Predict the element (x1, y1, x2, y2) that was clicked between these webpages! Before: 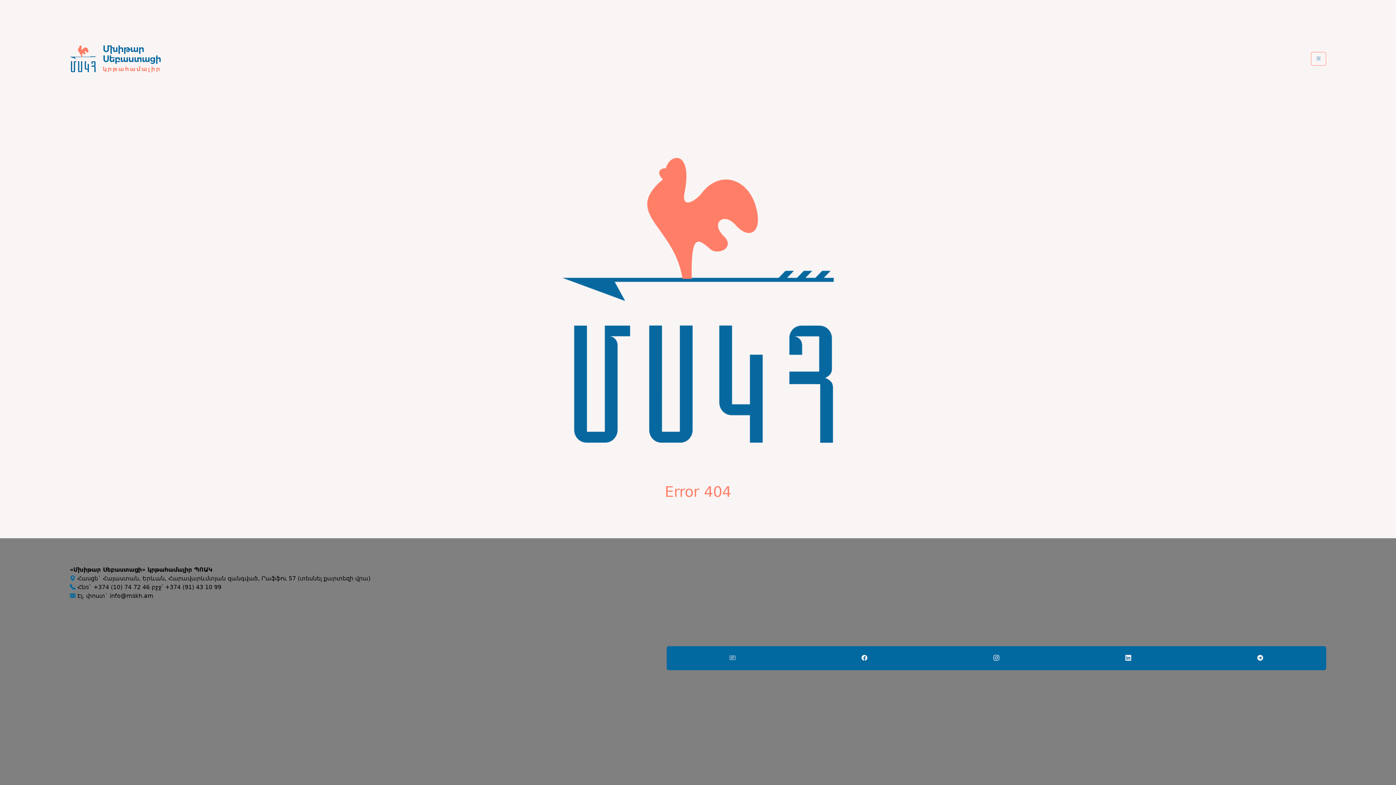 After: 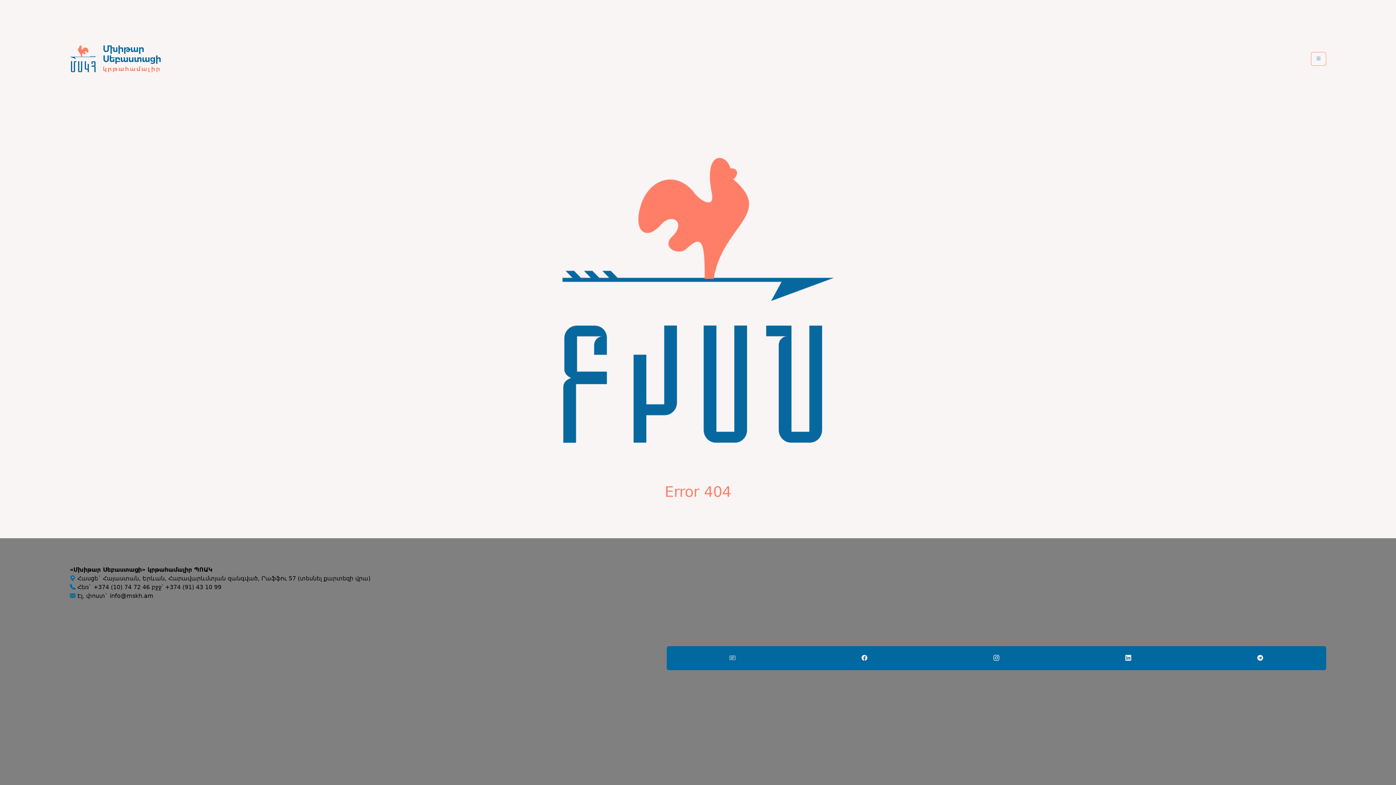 Action: bbox: (1202, 649, 1318, 667)